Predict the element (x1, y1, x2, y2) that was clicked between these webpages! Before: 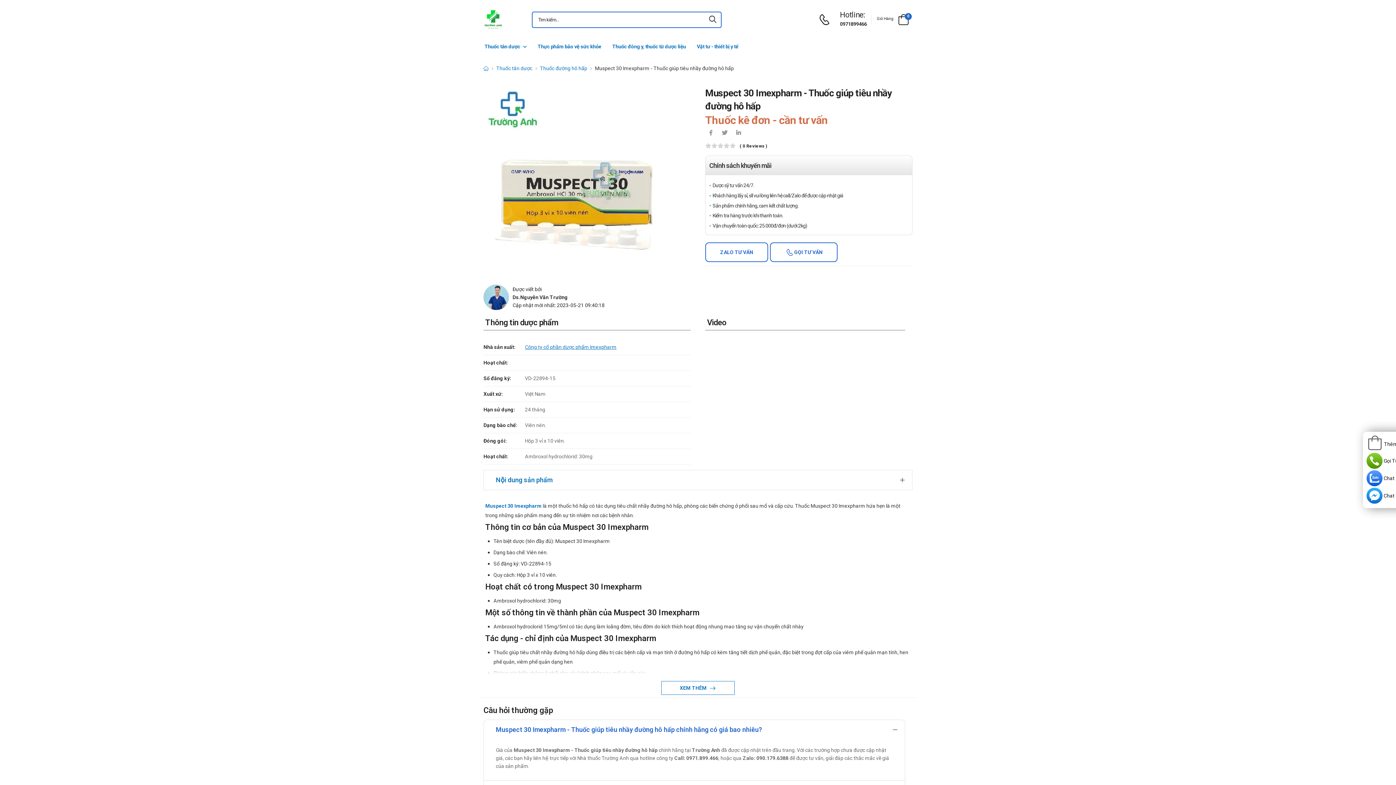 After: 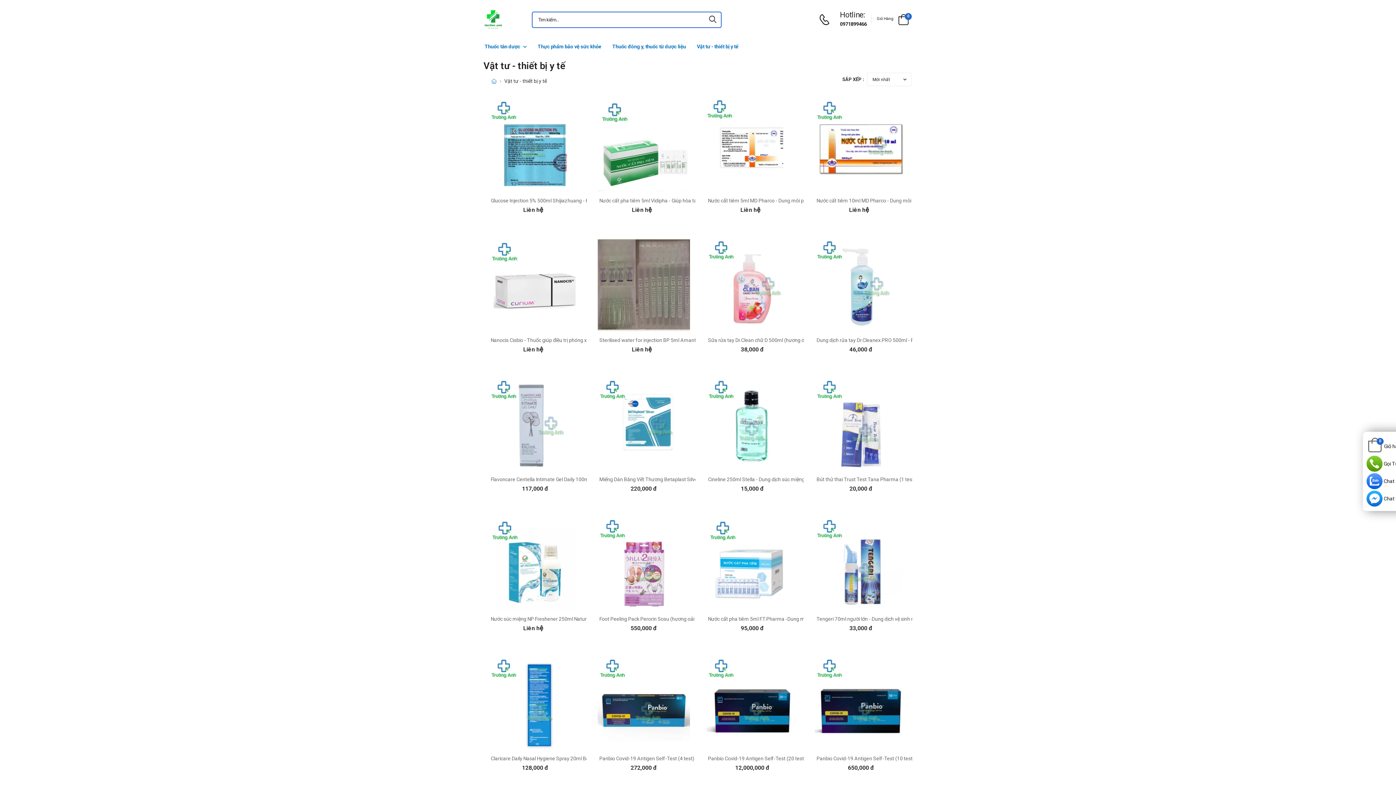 Action: label: Vật tư - thiết bị y tế bbox: (697, 39, 738, 53)